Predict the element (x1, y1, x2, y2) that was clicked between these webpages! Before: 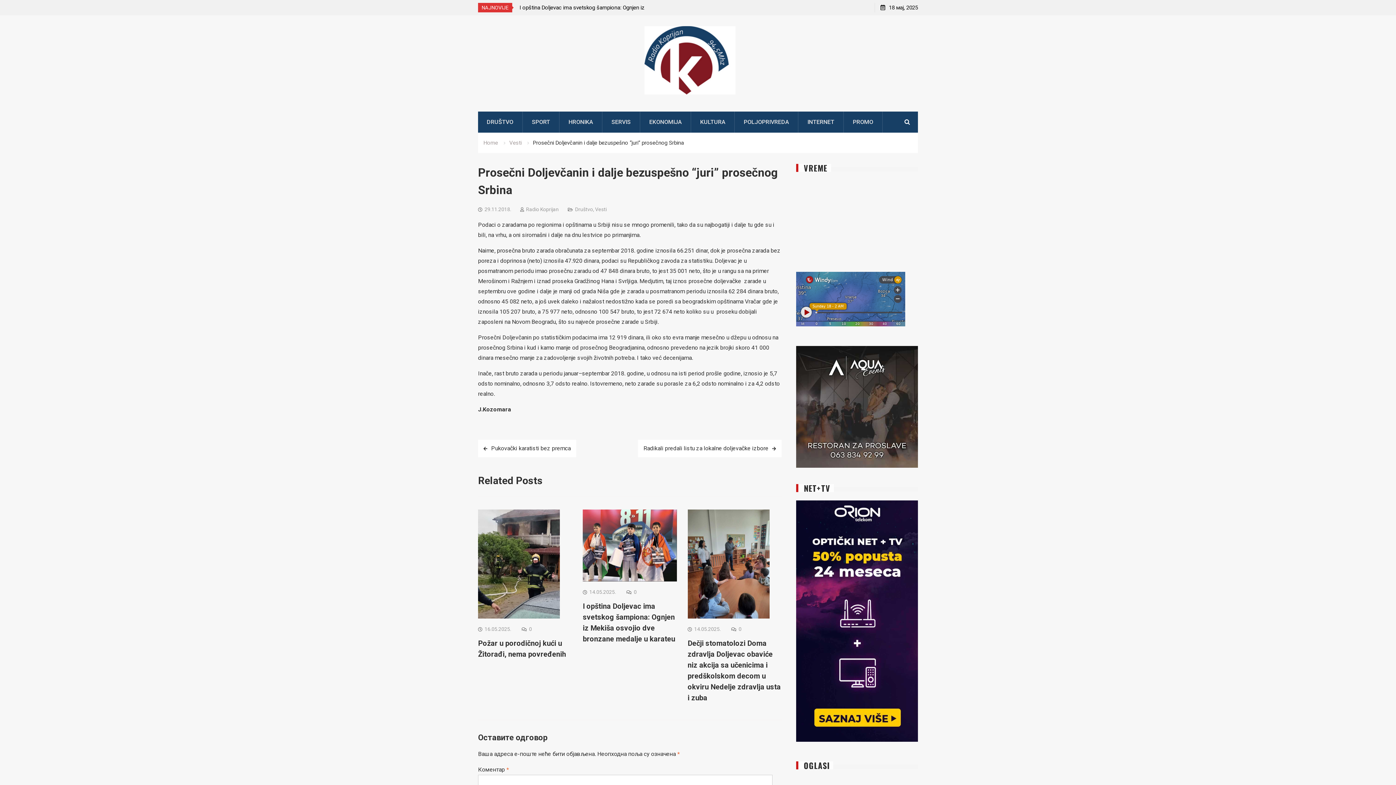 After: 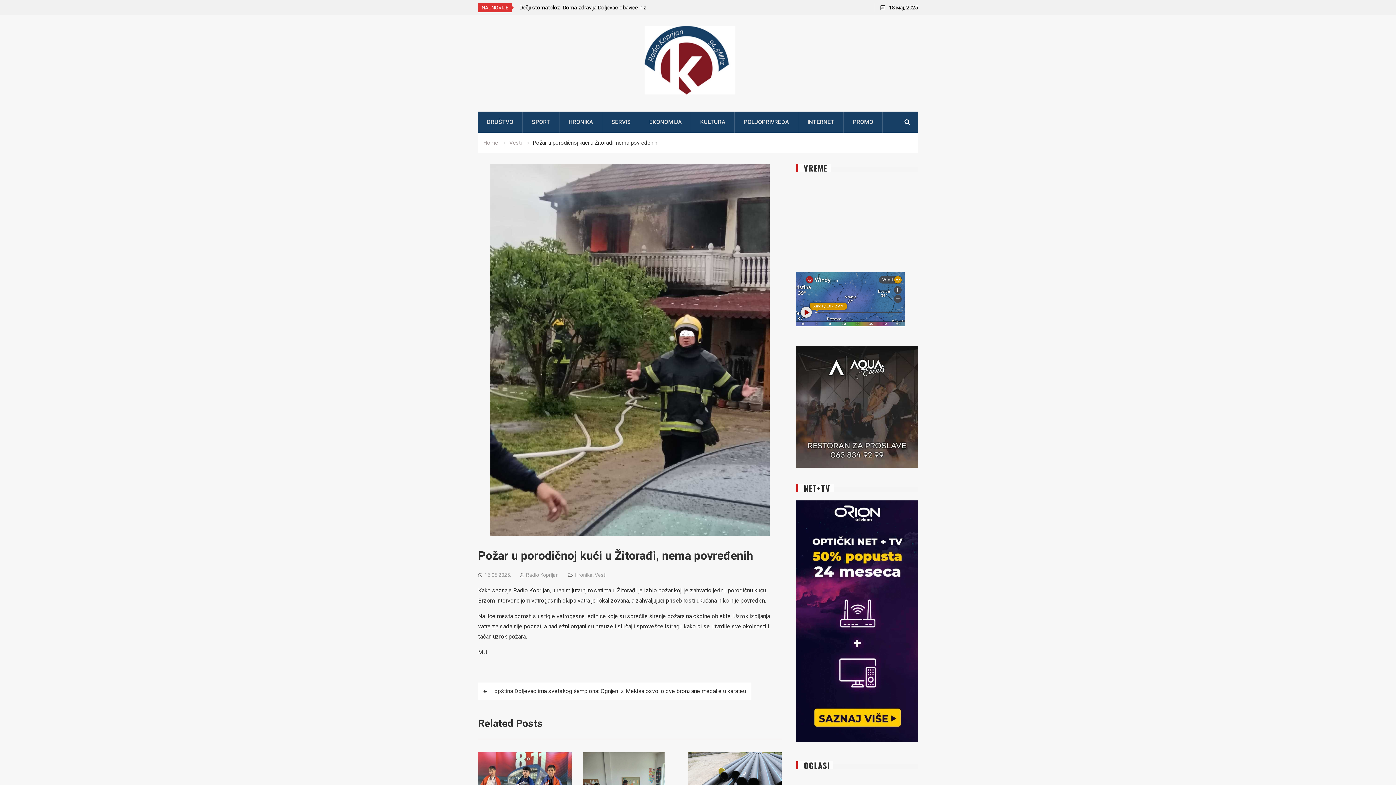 Action: bbox: (478, 509, 572, 618)